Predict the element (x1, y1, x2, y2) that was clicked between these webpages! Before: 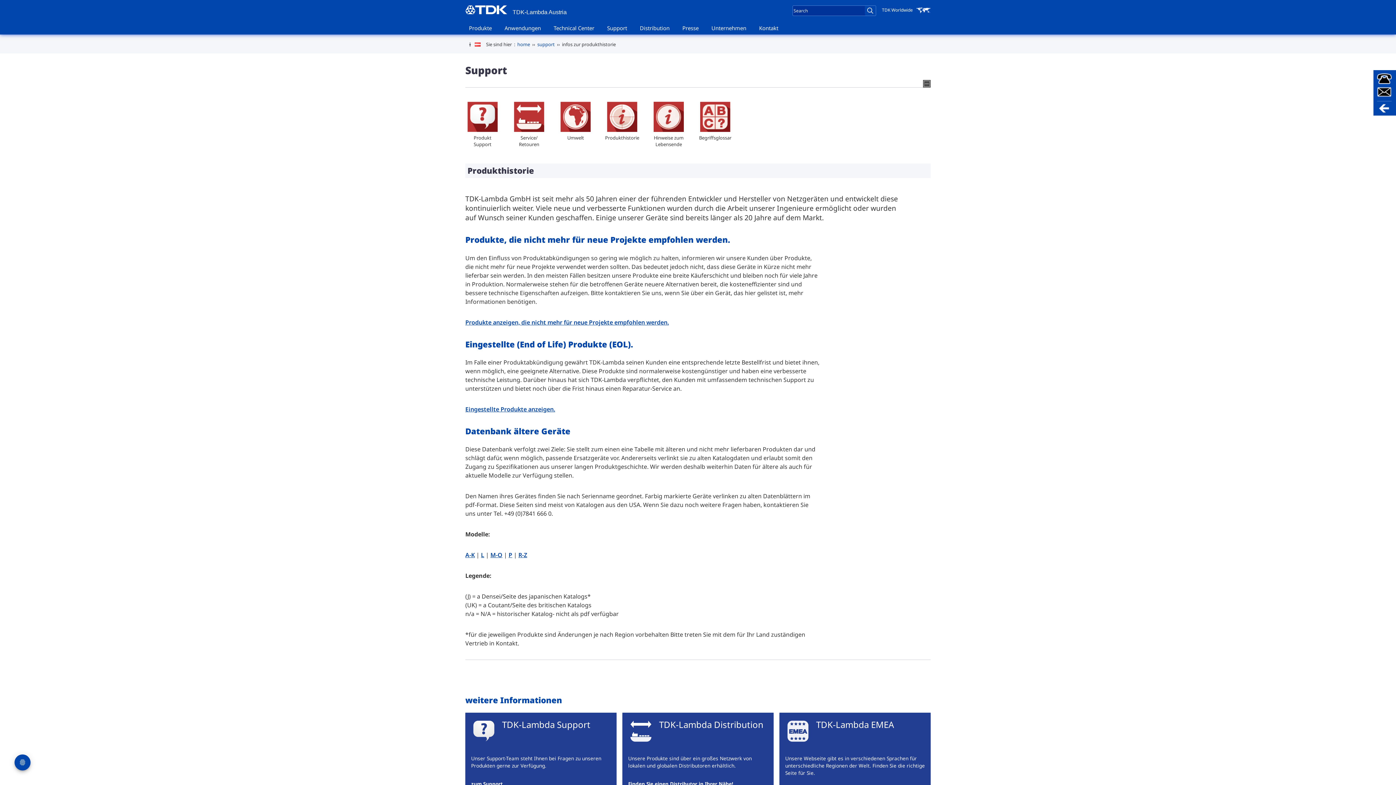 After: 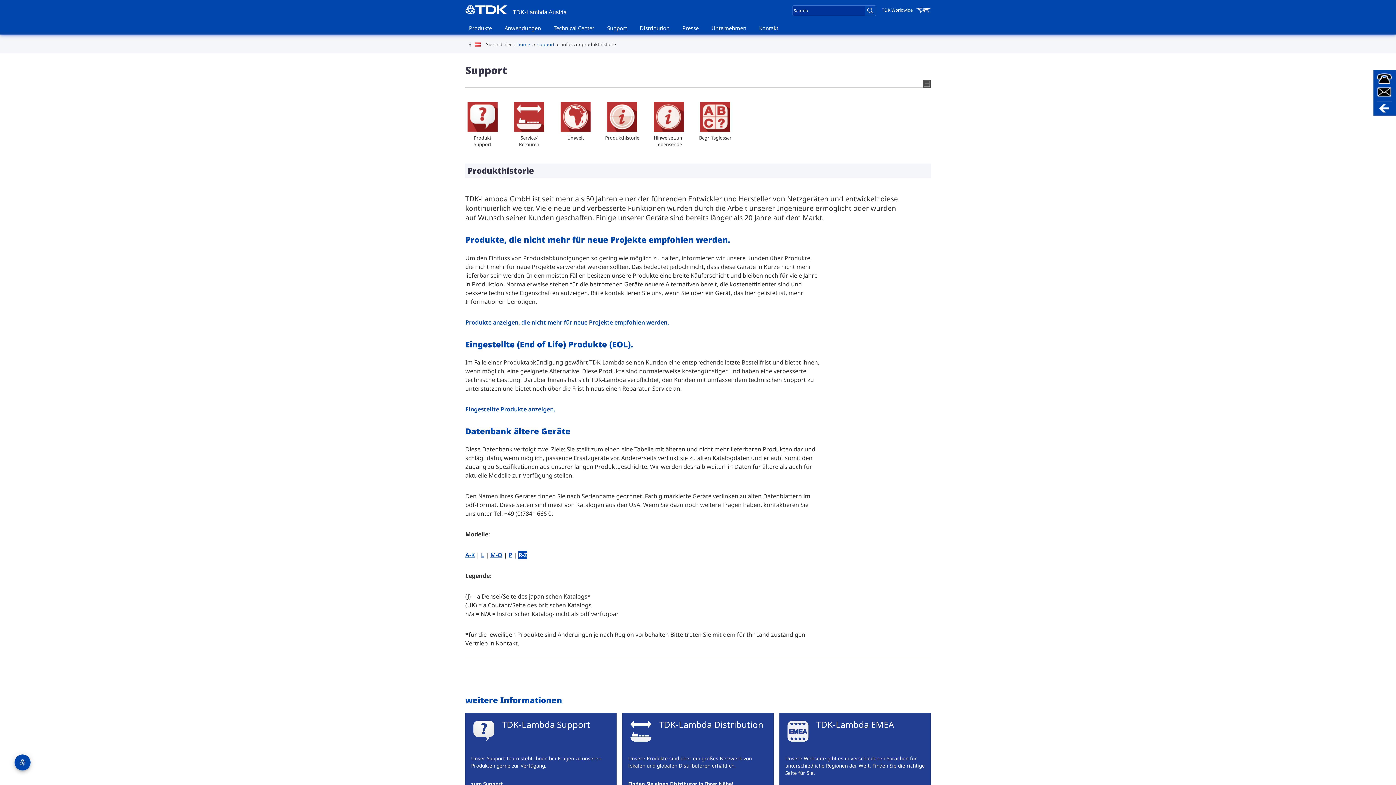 Action: bbox: (518, 551, 527, 559) label: R-Z